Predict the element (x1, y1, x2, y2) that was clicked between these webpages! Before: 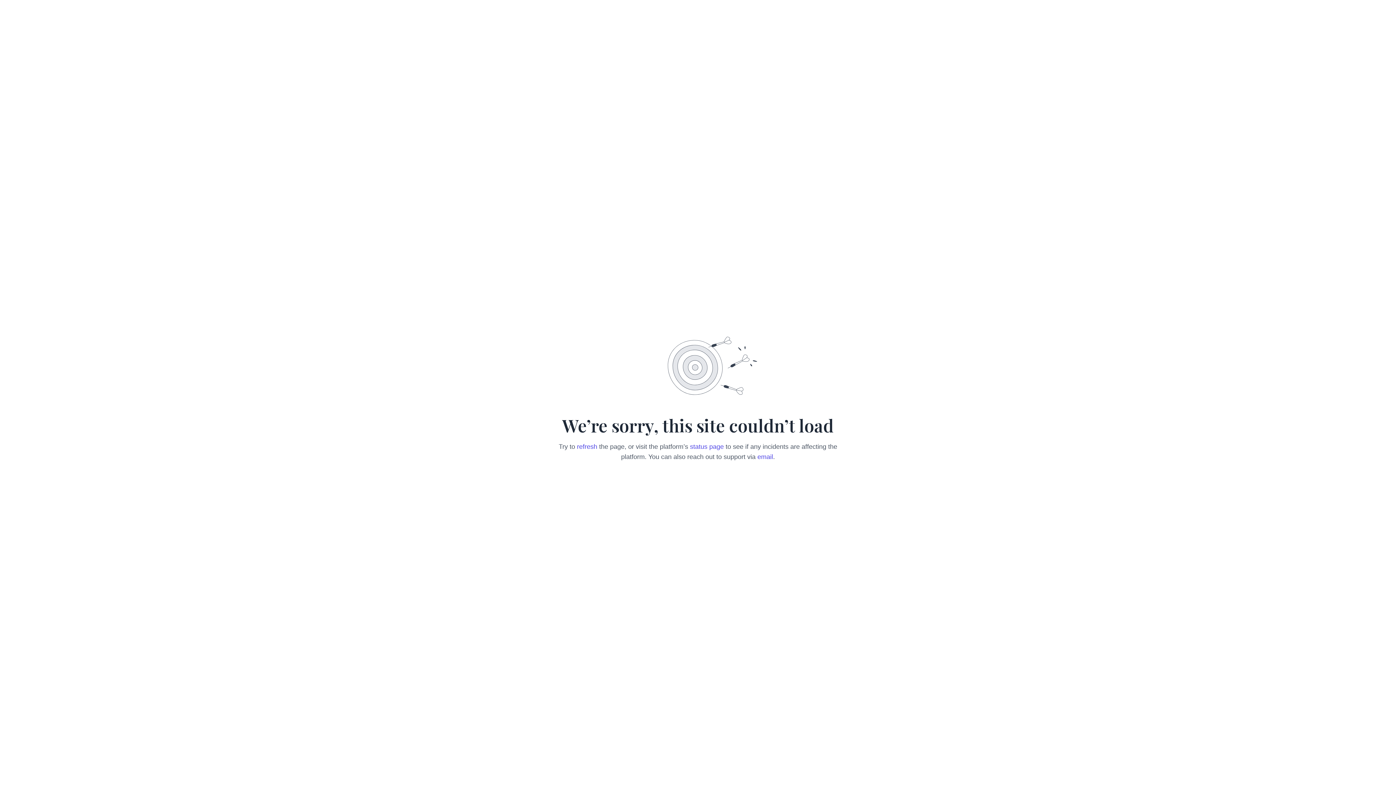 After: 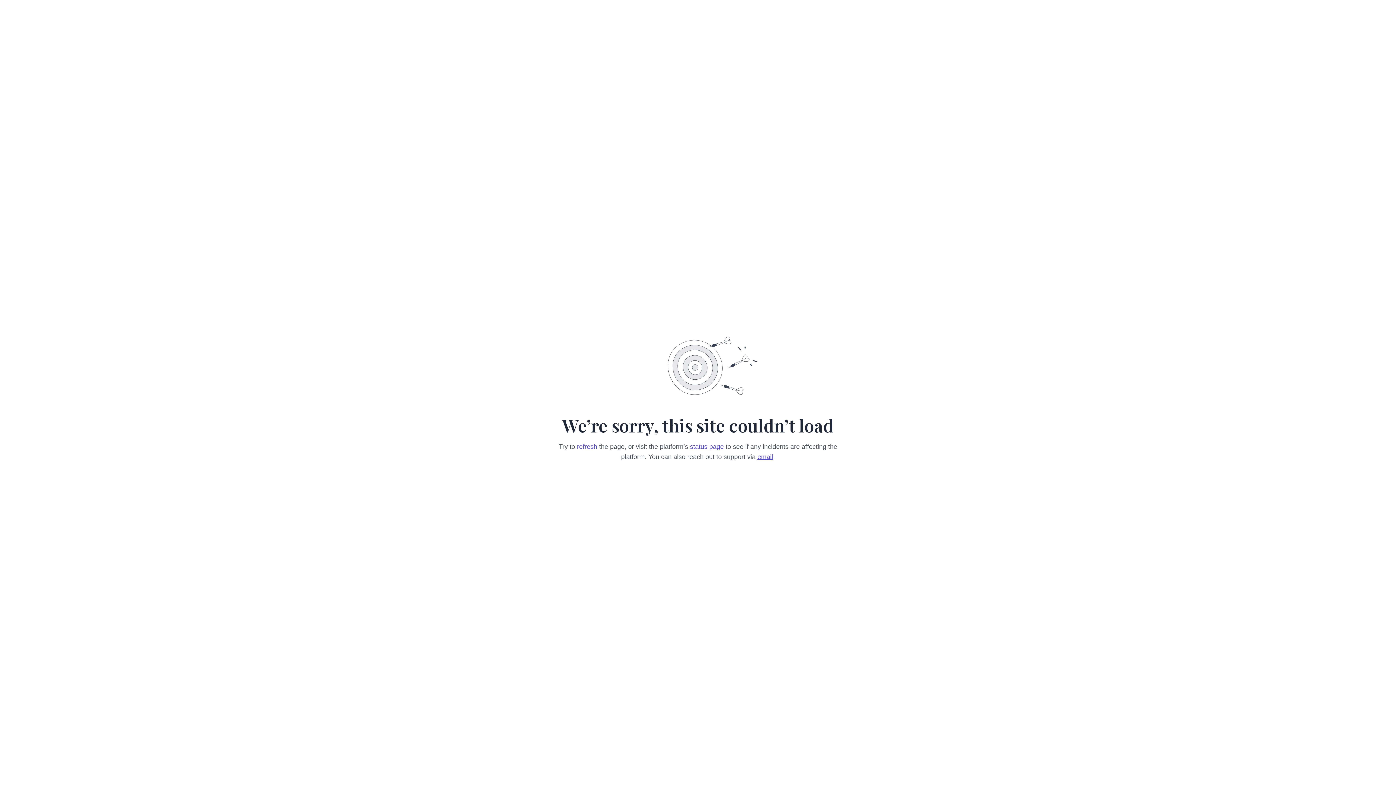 Action: label: email bbox: (757, 453, 773, 460)